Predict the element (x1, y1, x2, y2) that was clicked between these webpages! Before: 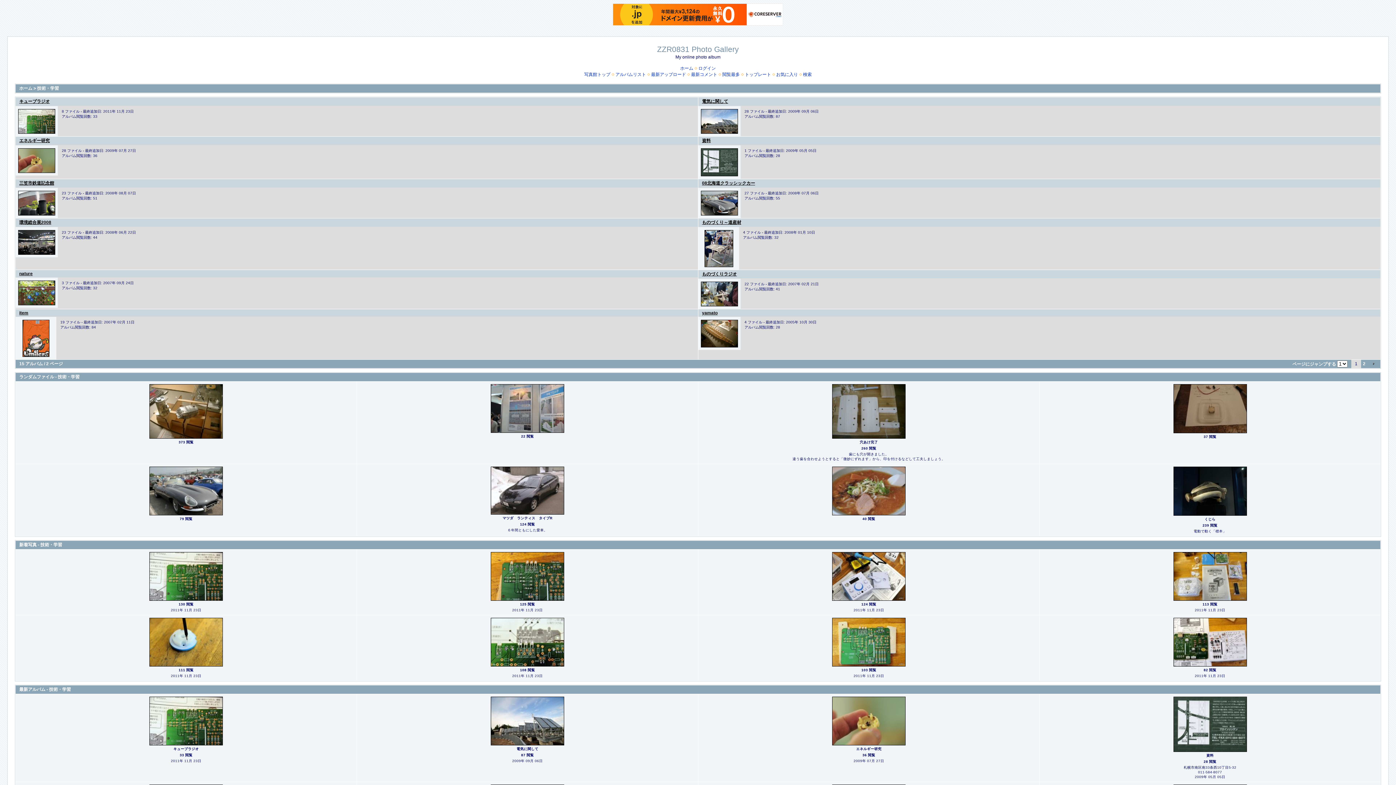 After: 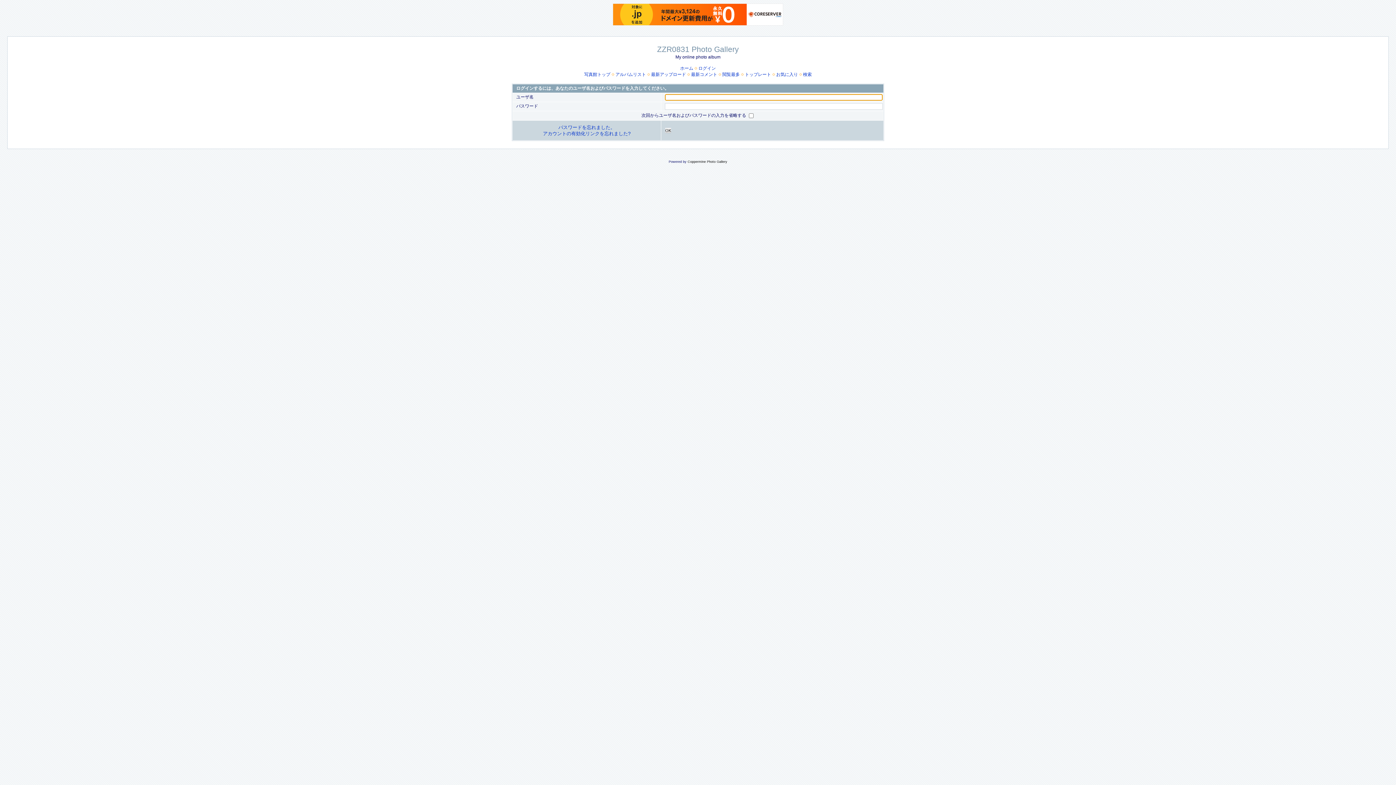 Action: bbox: (698, 65, 716, 70) label: ログイン